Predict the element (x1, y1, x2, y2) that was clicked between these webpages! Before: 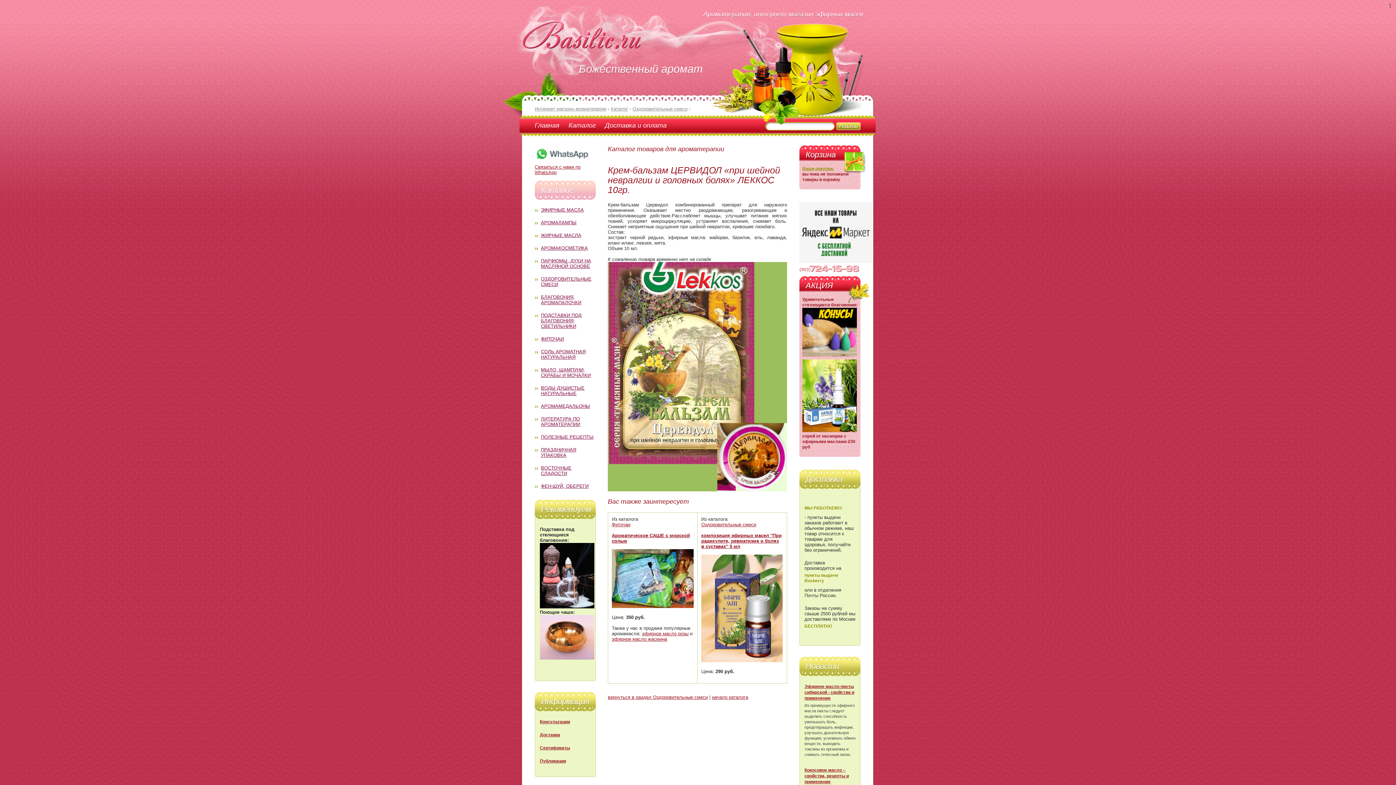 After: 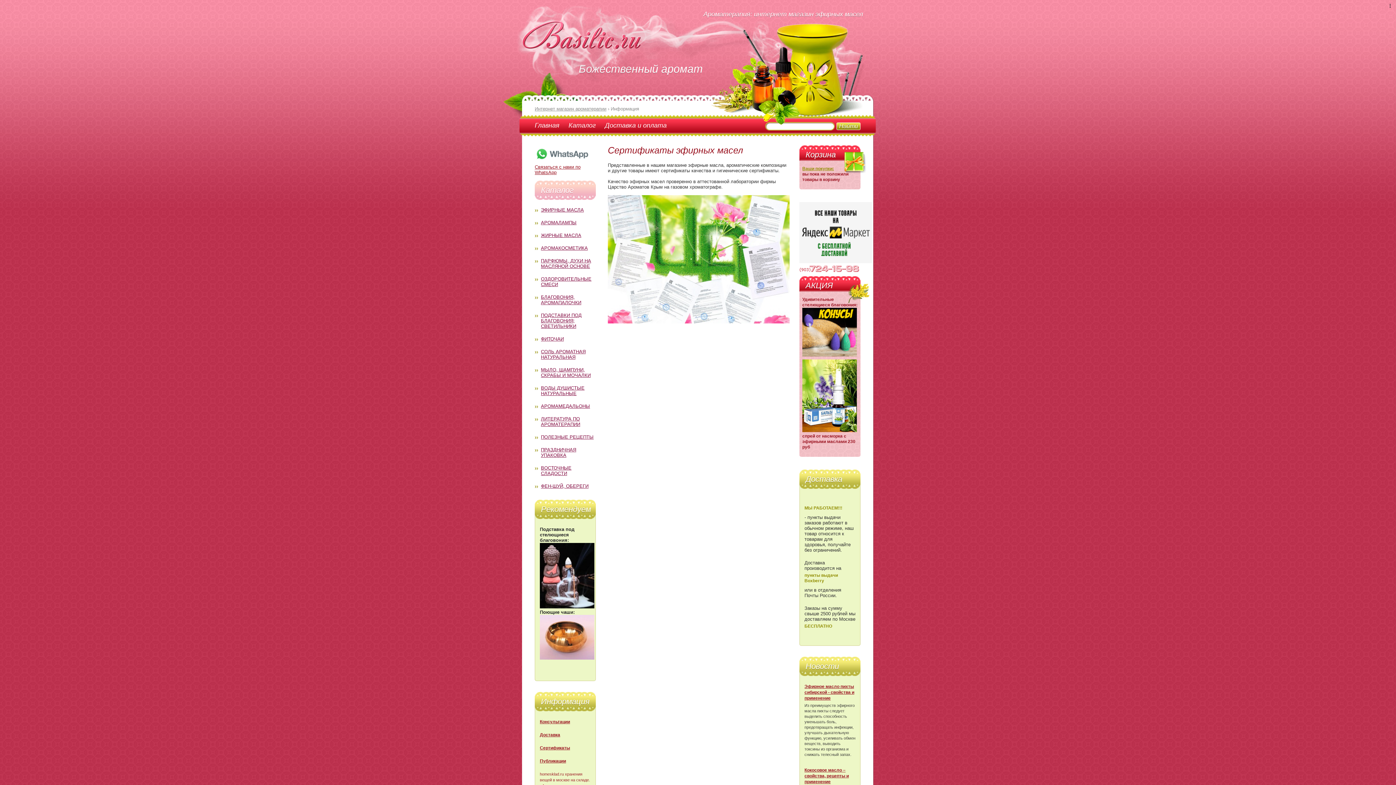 Action: label: Сертификаты bbox: (540, 745, 570, 750)